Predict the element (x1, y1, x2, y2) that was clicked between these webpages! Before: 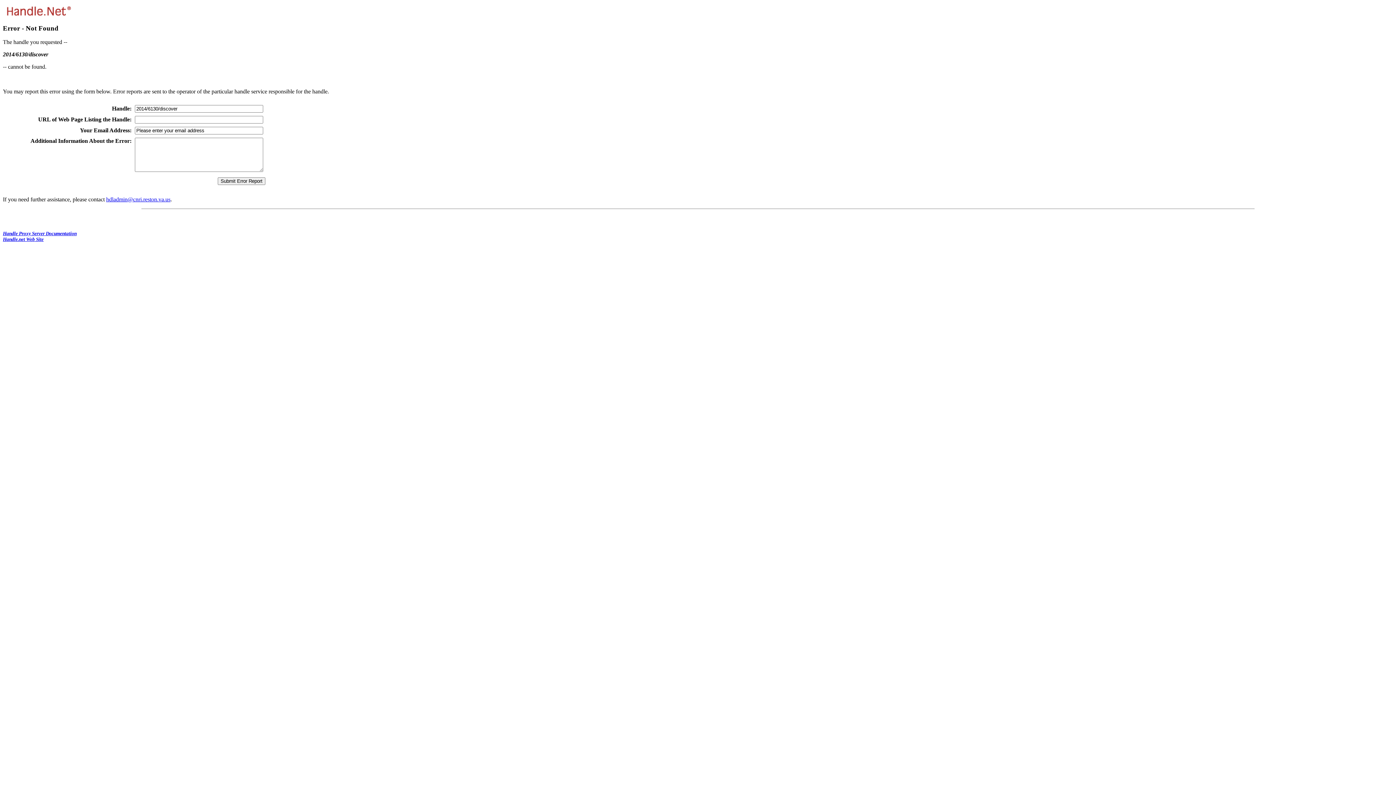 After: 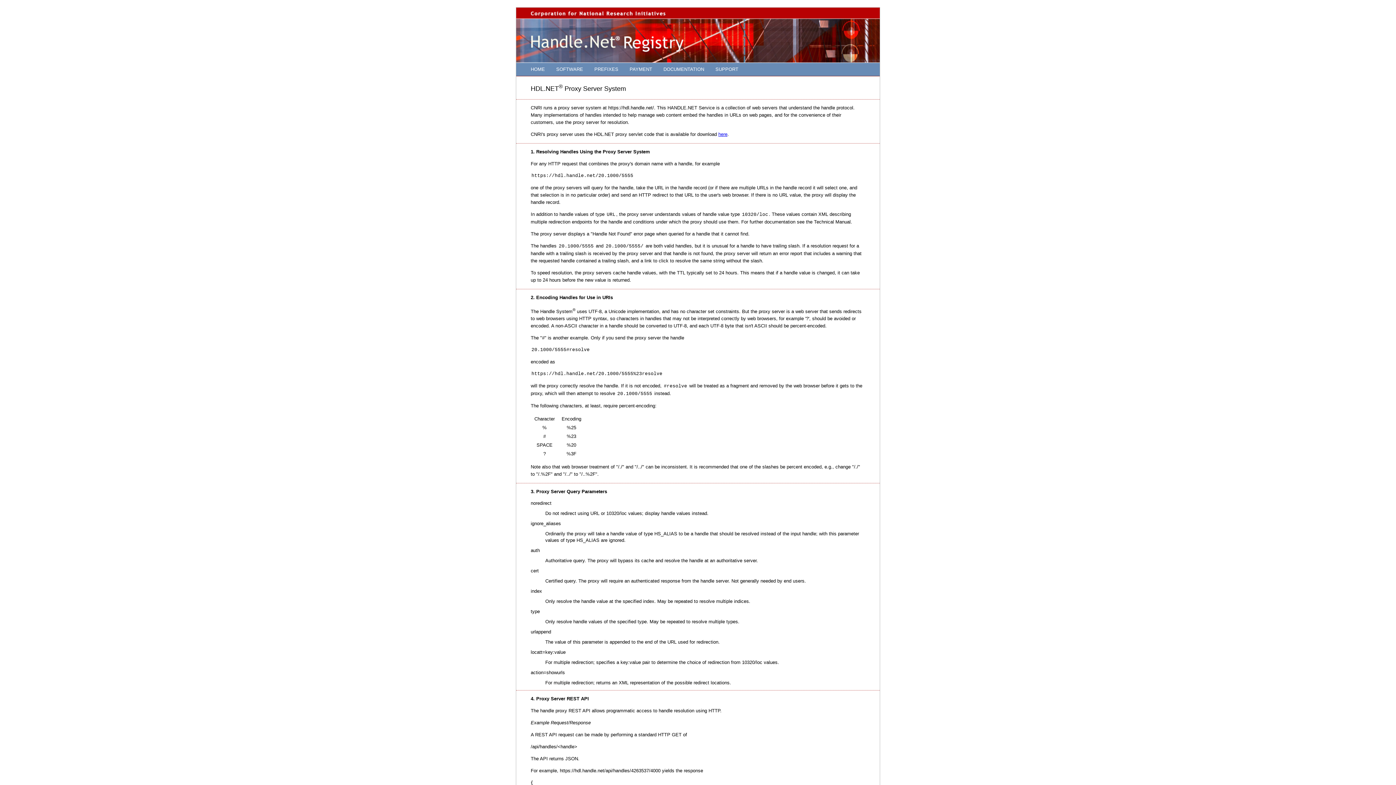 Action: bbox: (2, 231, 76, 236) label: Handle Proxy Server Documentation